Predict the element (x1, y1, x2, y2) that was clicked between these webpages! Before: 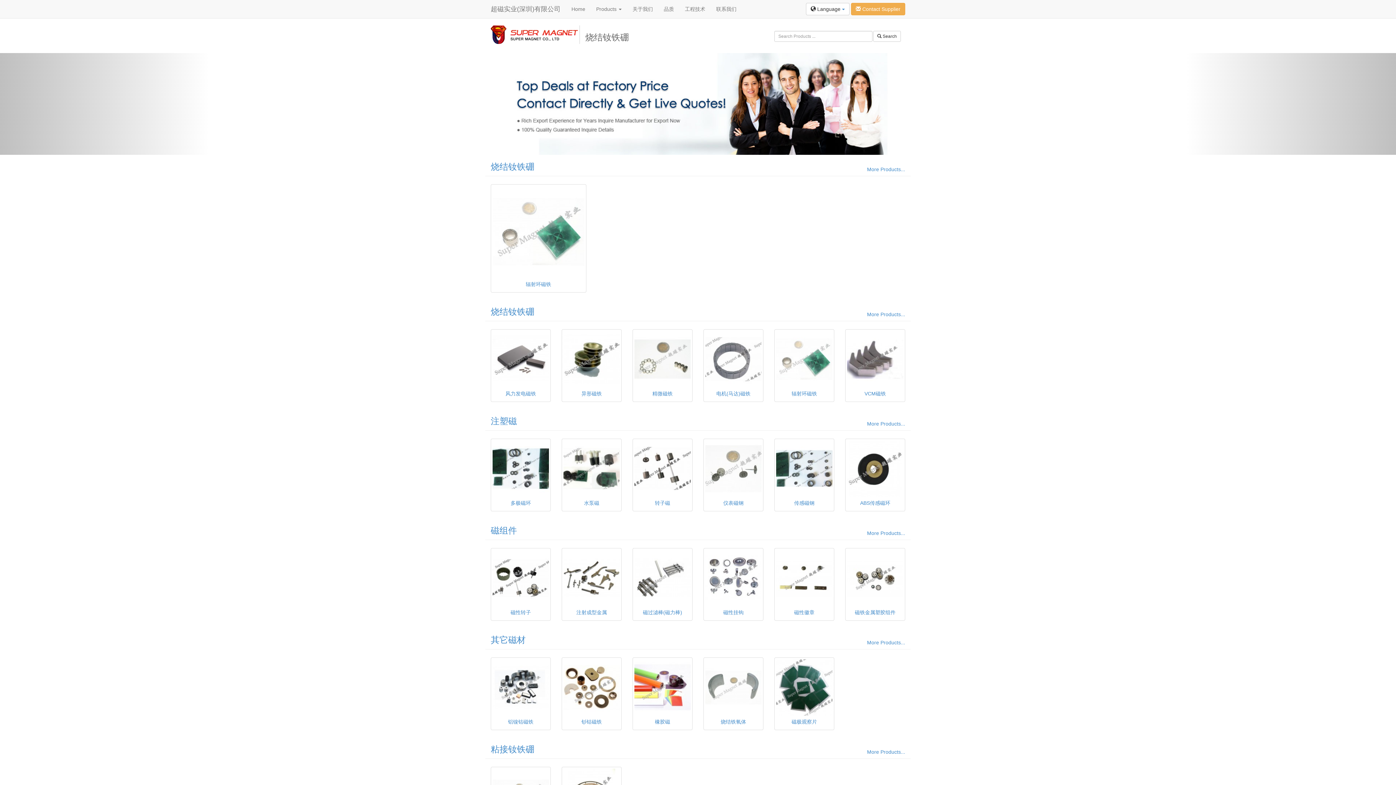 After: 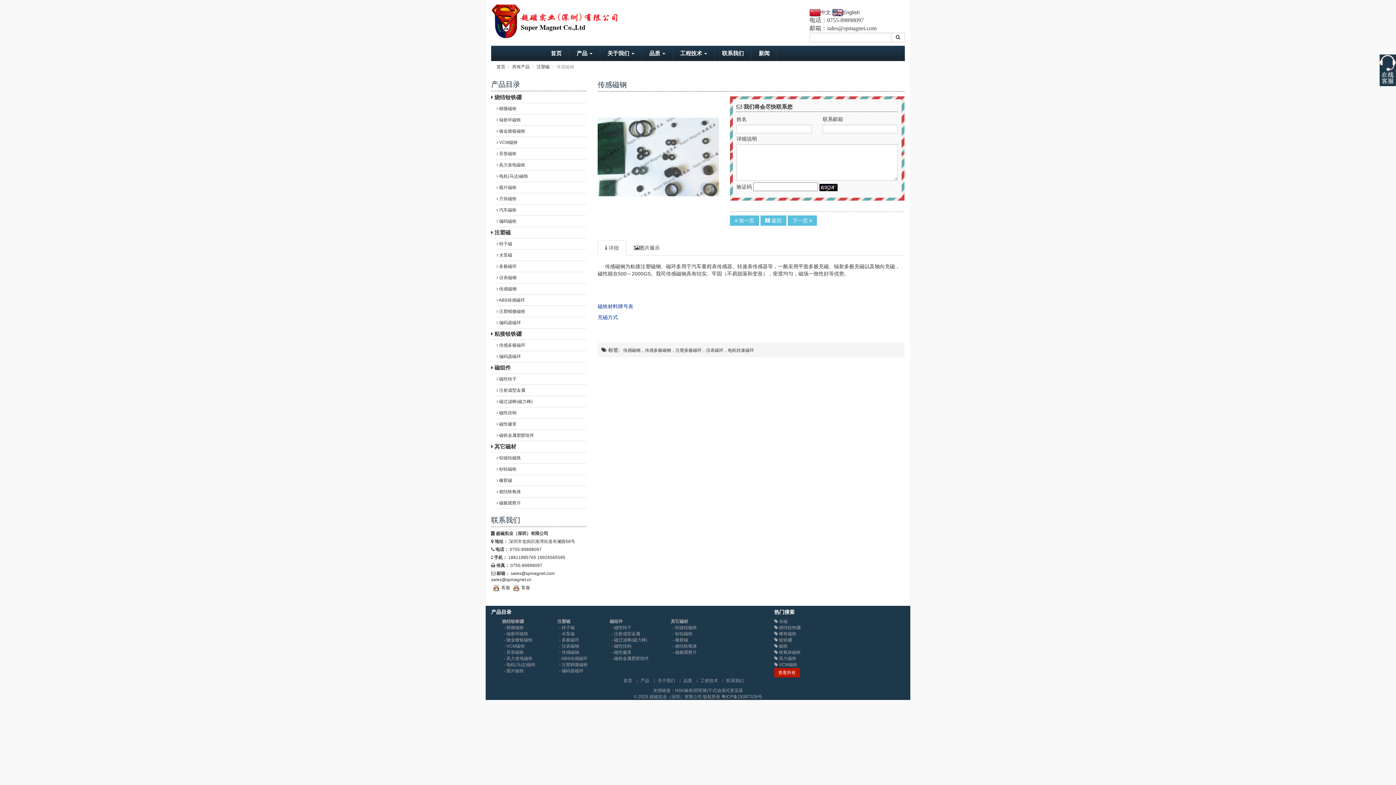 Action: label: 传感磁钢 bbox: (774, 438, 834, 511)